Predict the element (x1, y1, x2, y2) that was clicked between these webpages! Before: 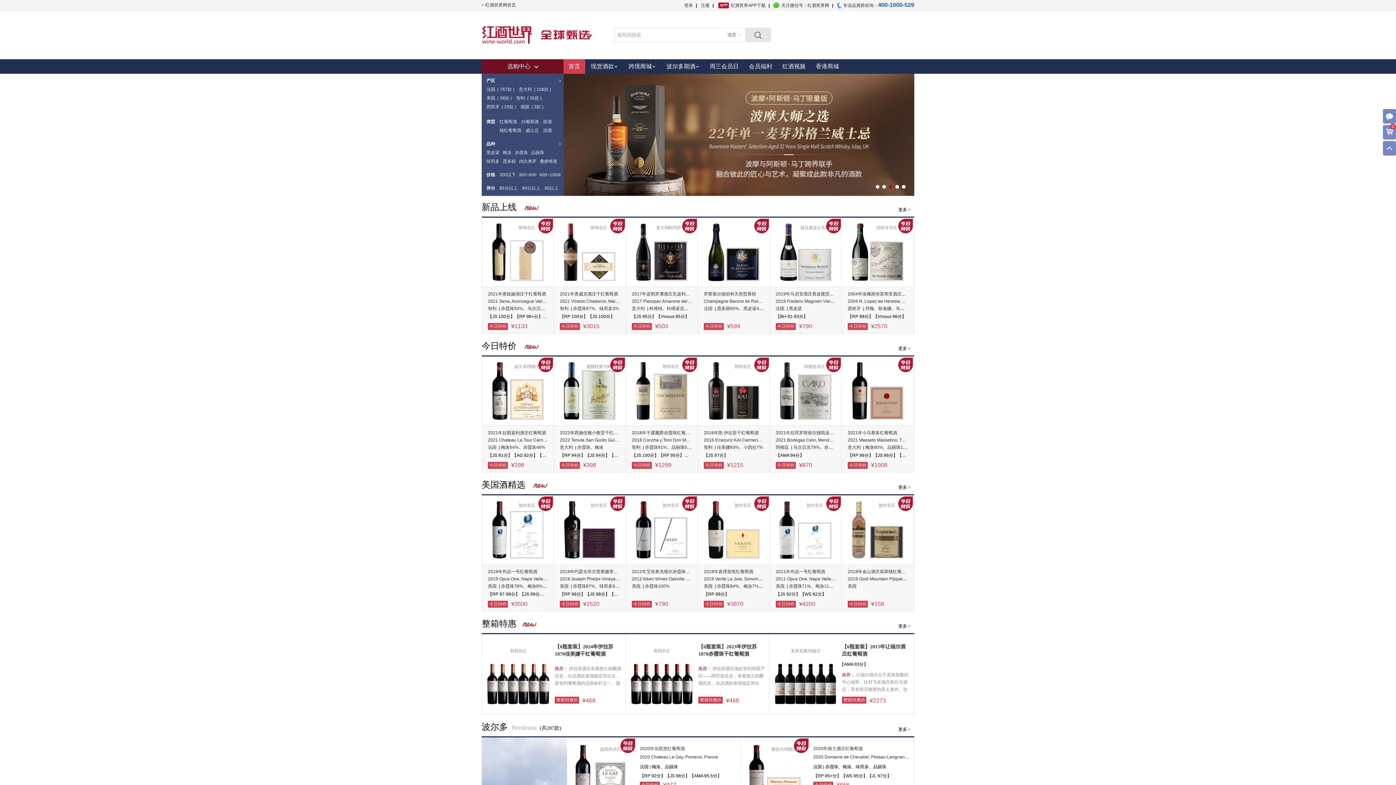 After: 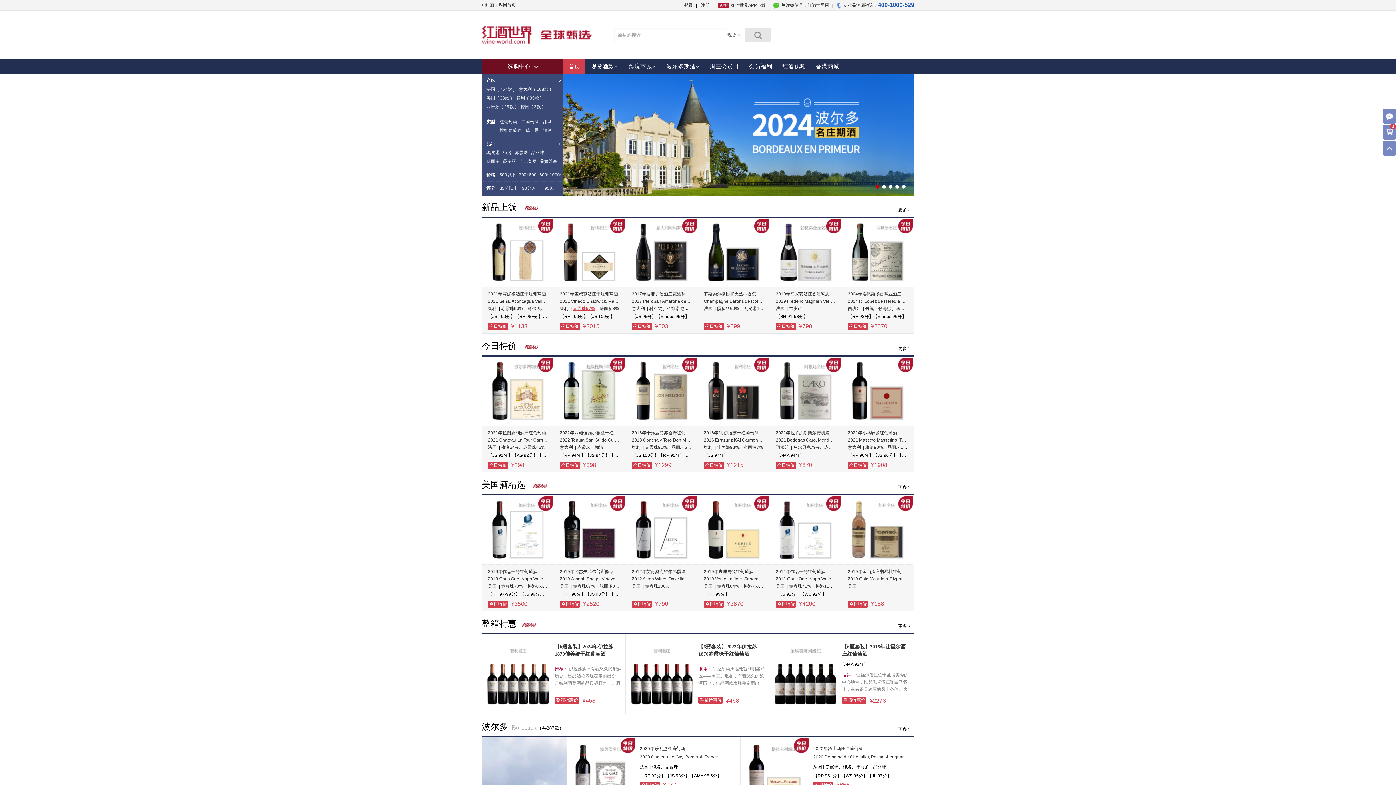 Action: bbox: (573, 306, 595, 311) label: 赤霞珠97%